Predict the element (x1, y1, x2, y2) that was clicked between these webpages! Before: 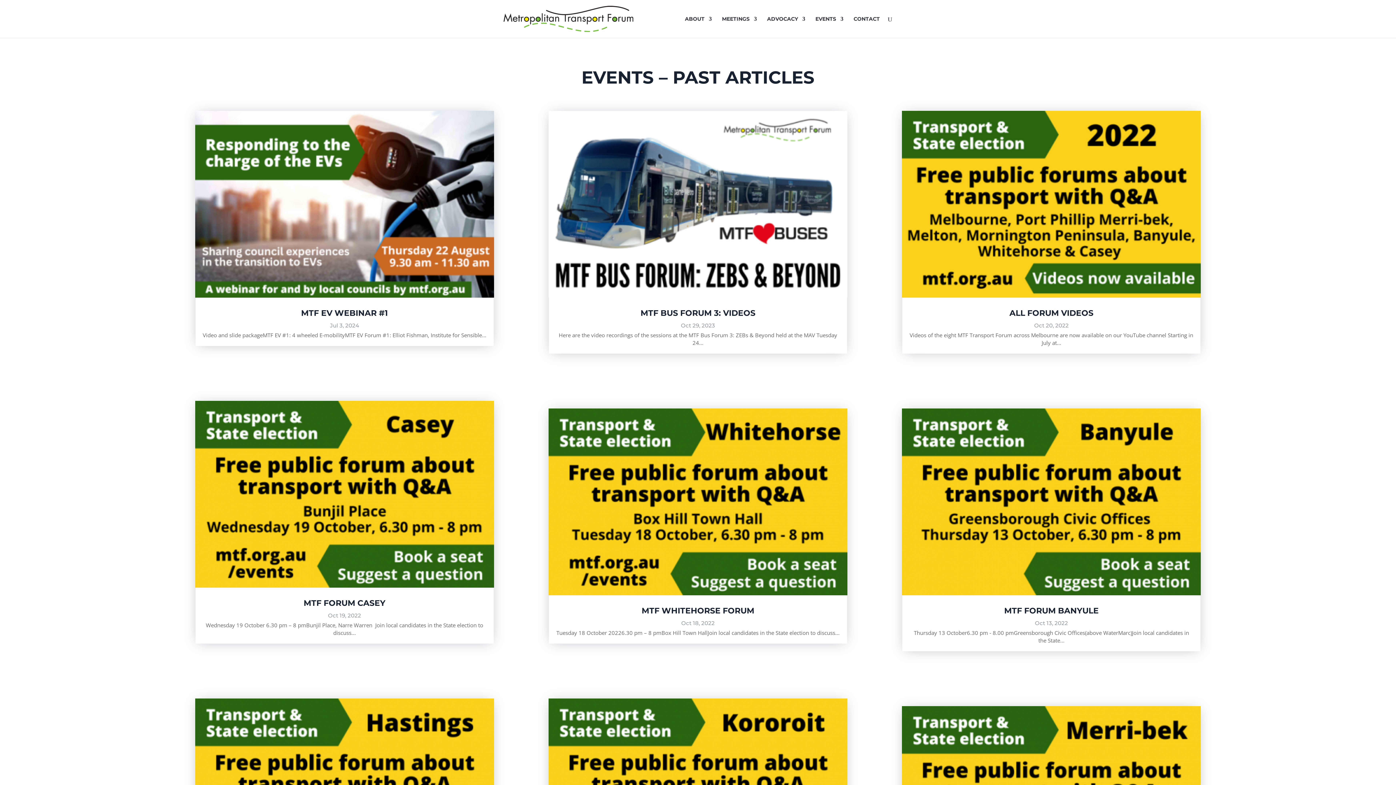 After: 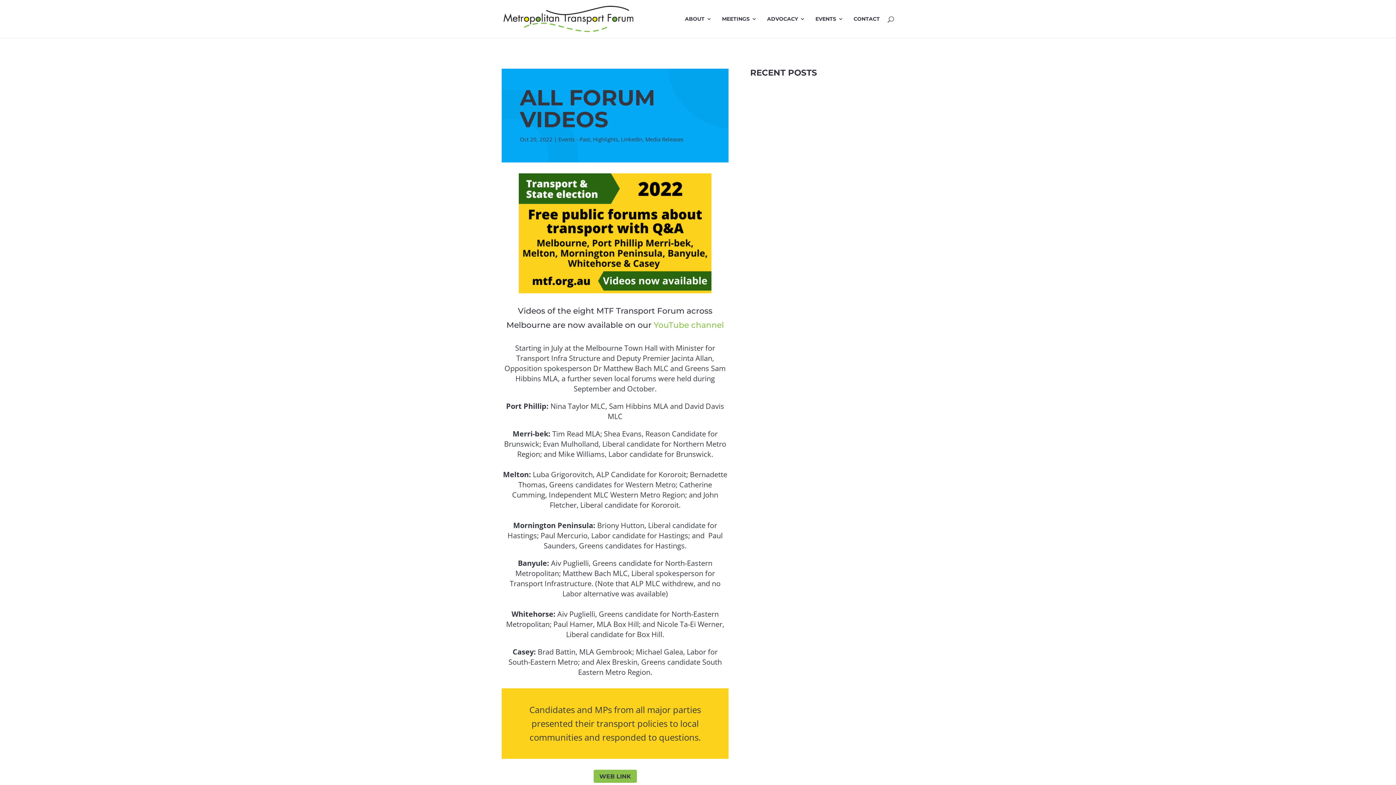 Action: bbox: (902, 110, 1201, 297)